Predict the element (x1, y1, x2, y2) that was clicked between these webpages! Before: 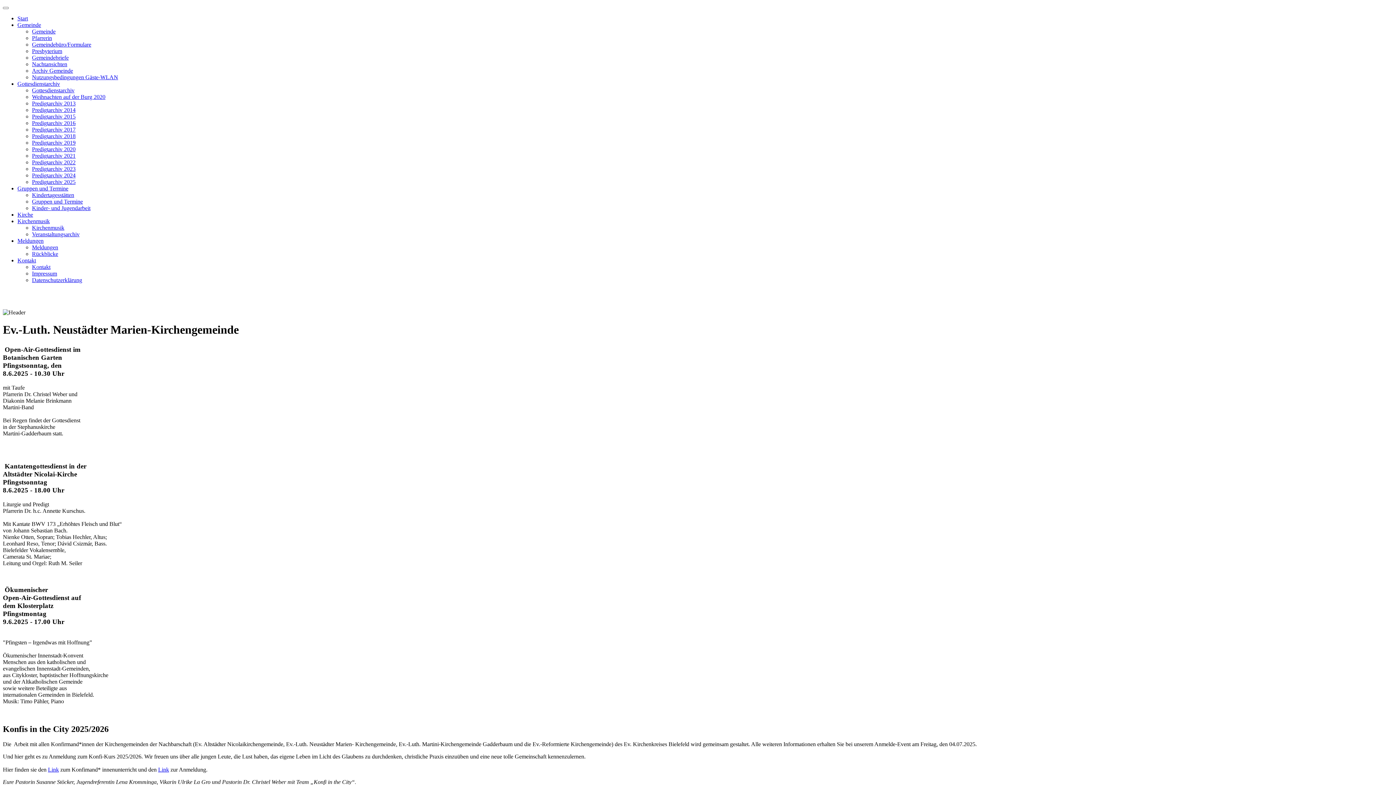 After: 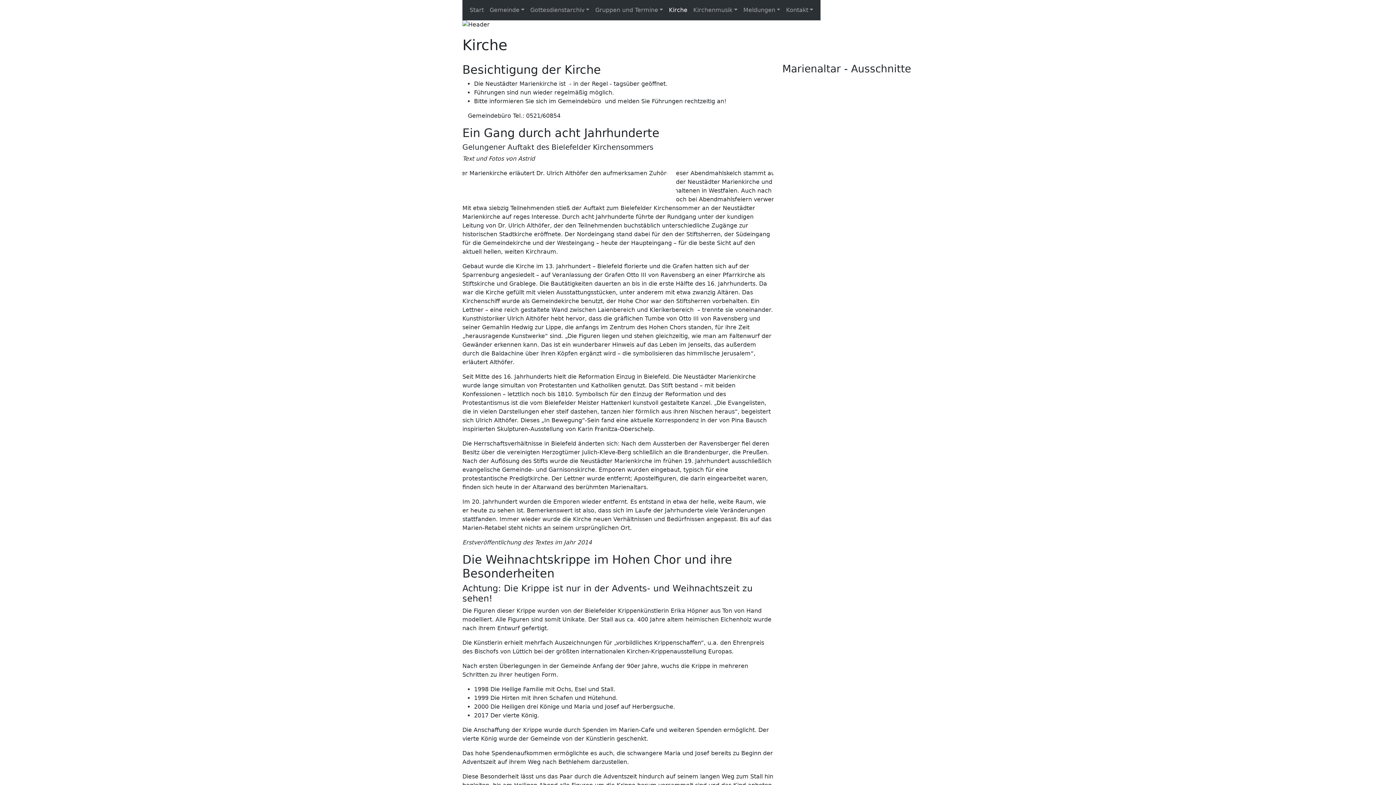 Action: bbox: (17, 211, 33, 217) label: Kirche